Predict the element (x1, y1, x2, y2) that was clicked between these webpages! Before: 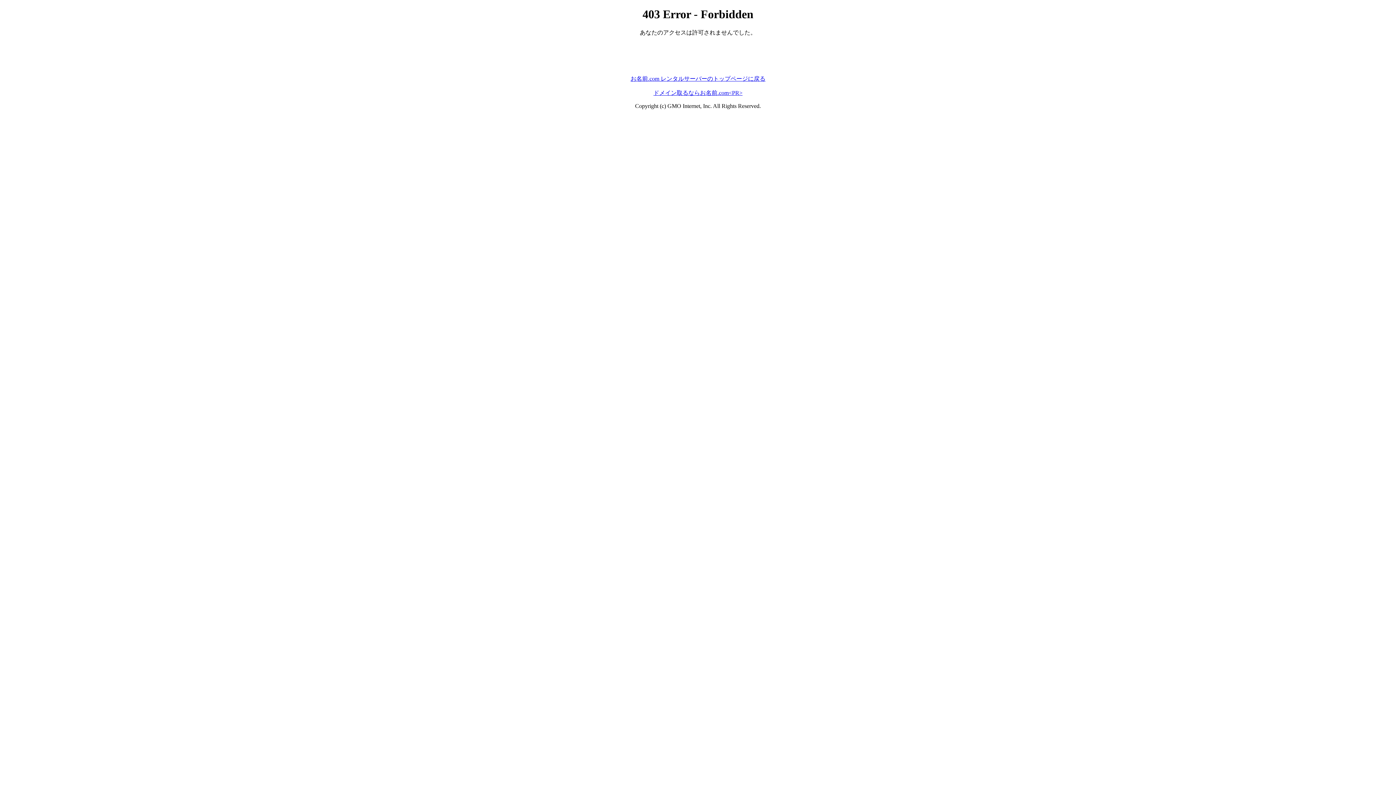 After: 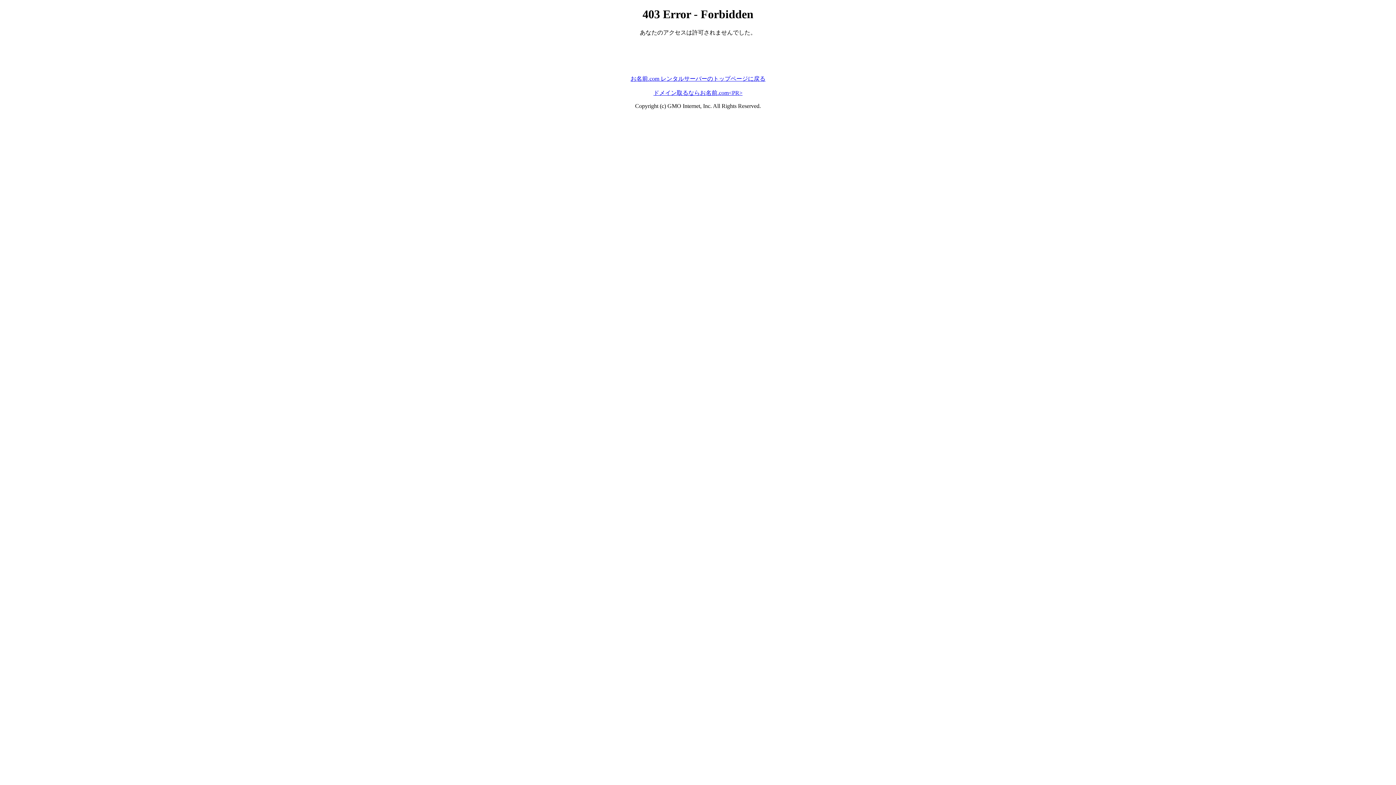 Action: bbox: (630, 75, 765, 81) label: お名前.com レンタルサーバーのトップページに戻る